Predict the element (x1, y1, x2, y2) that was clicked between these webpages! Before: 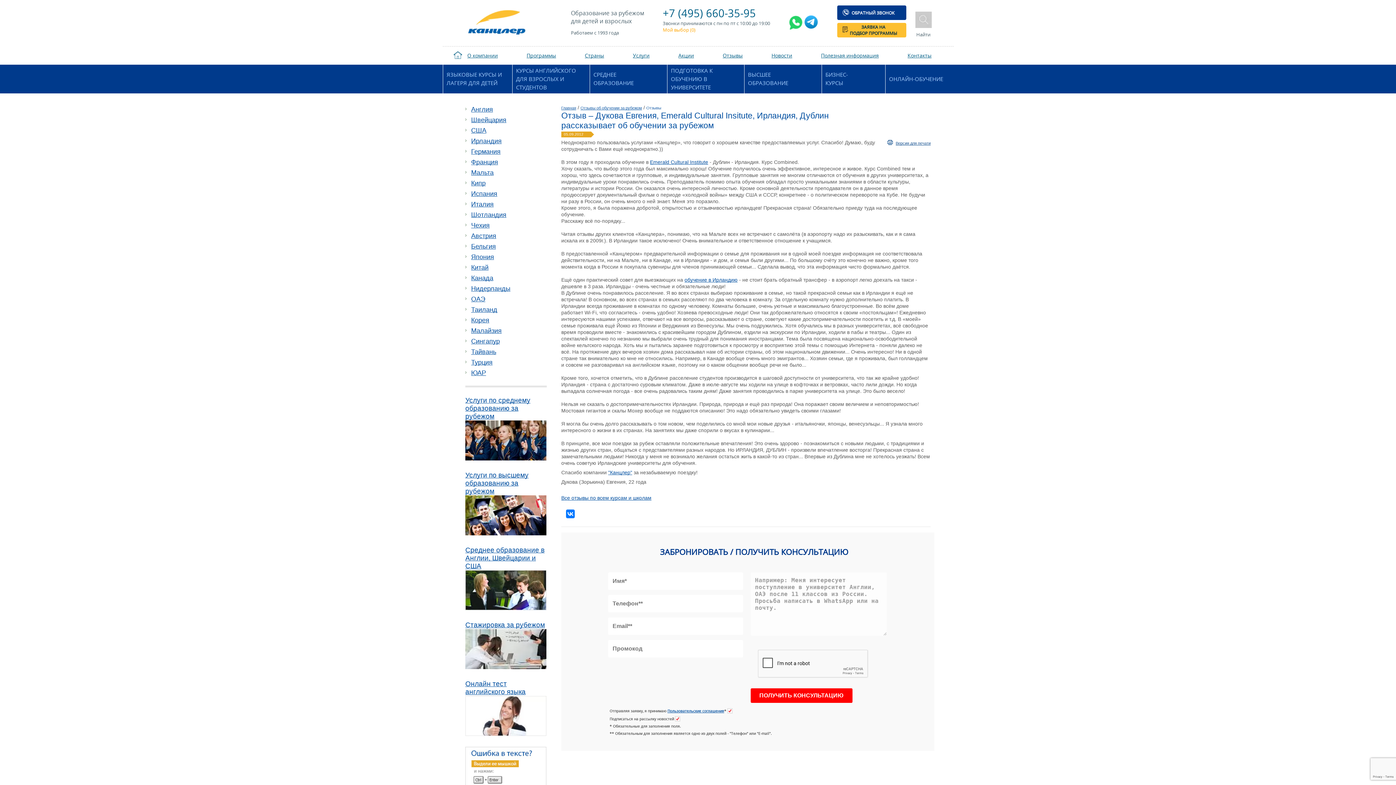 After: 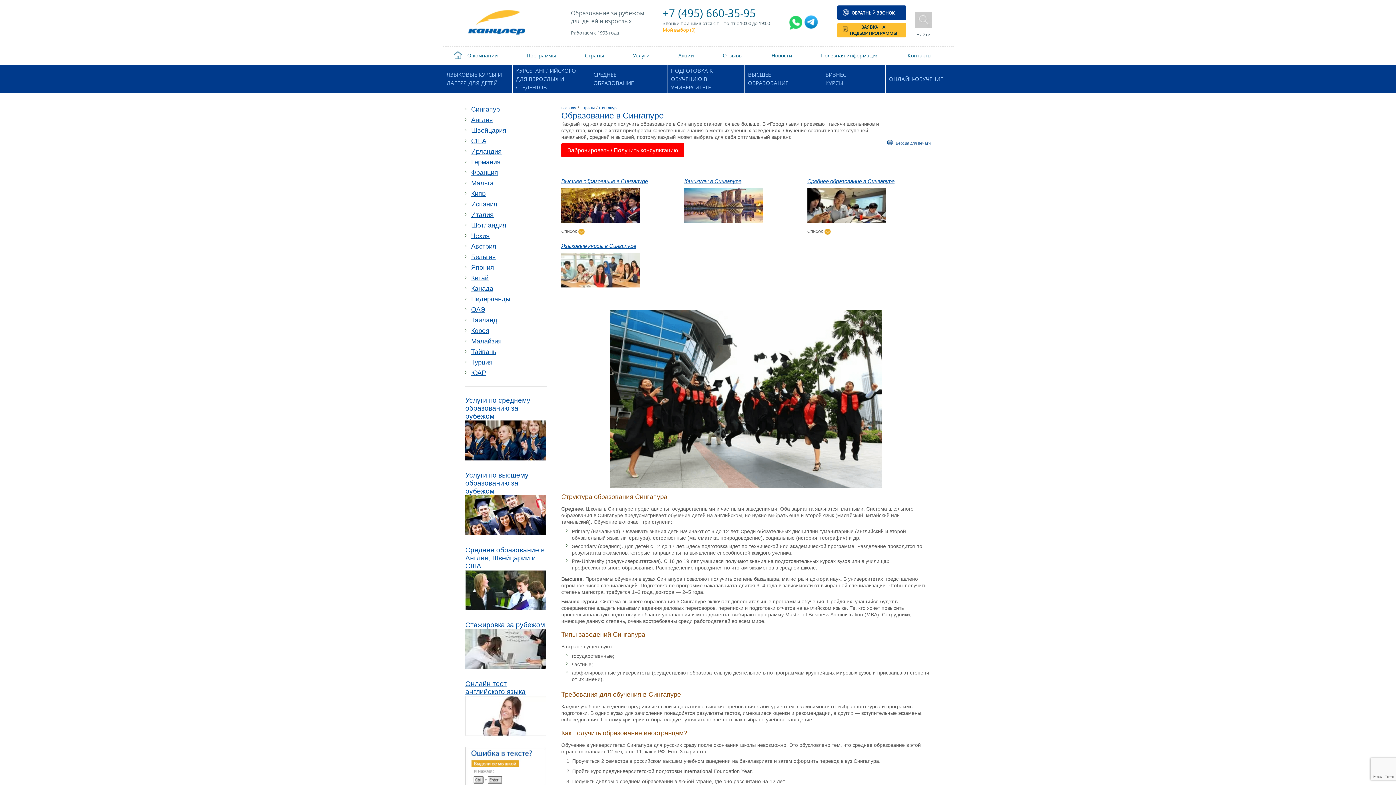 Action: label: Сингапур bbox: (471, 336, 546, 346)